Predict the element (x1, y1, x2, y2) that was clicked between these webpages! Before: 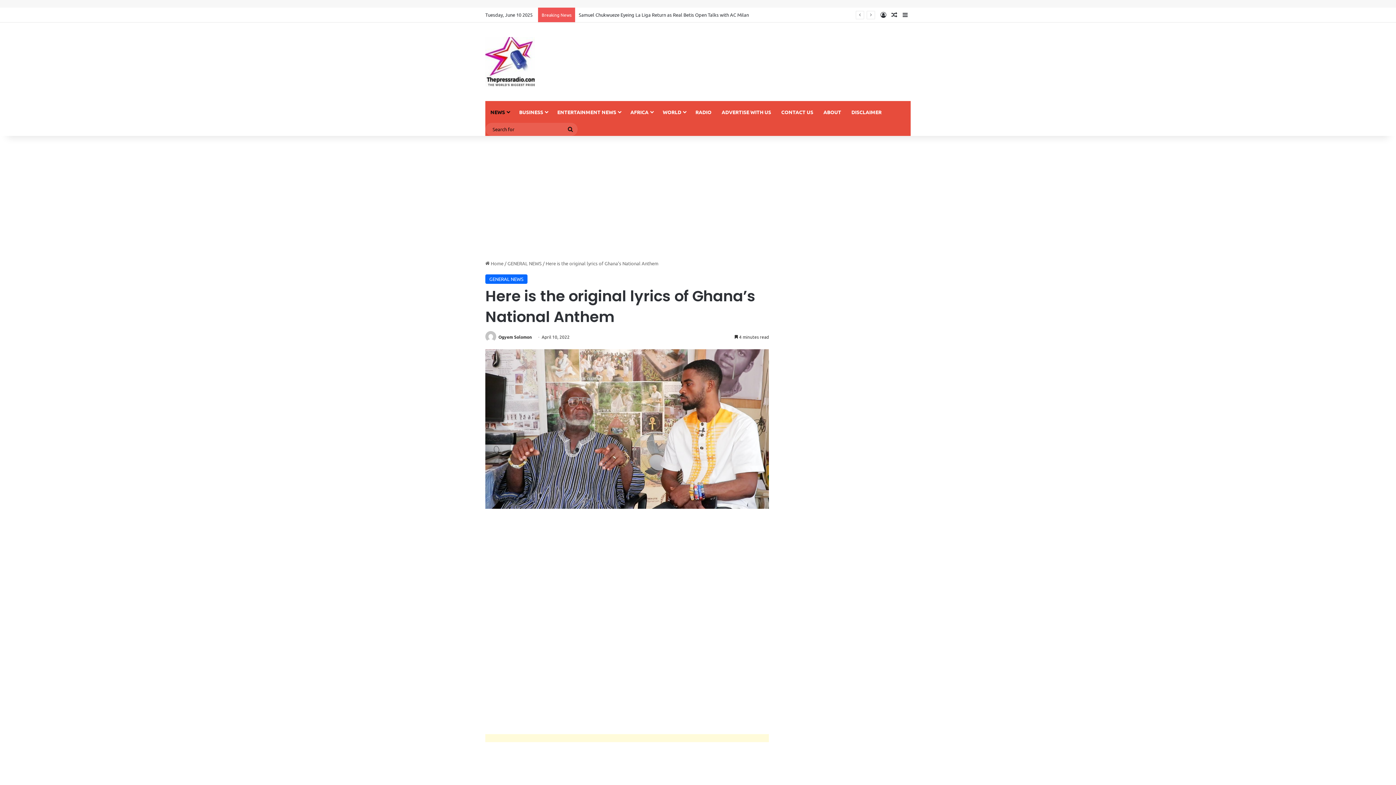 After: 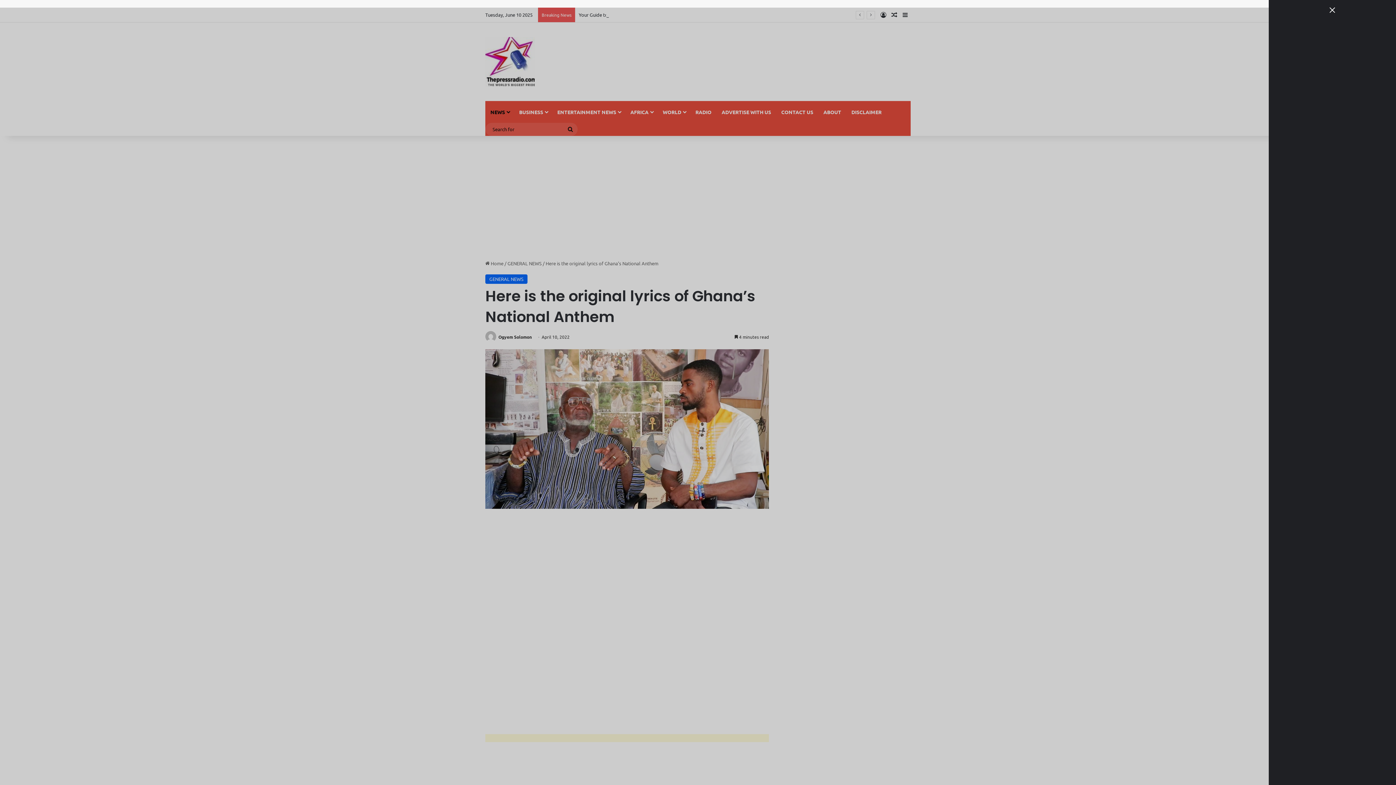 Action: label: Sidebar bbox: (900, 7, 910, 22)